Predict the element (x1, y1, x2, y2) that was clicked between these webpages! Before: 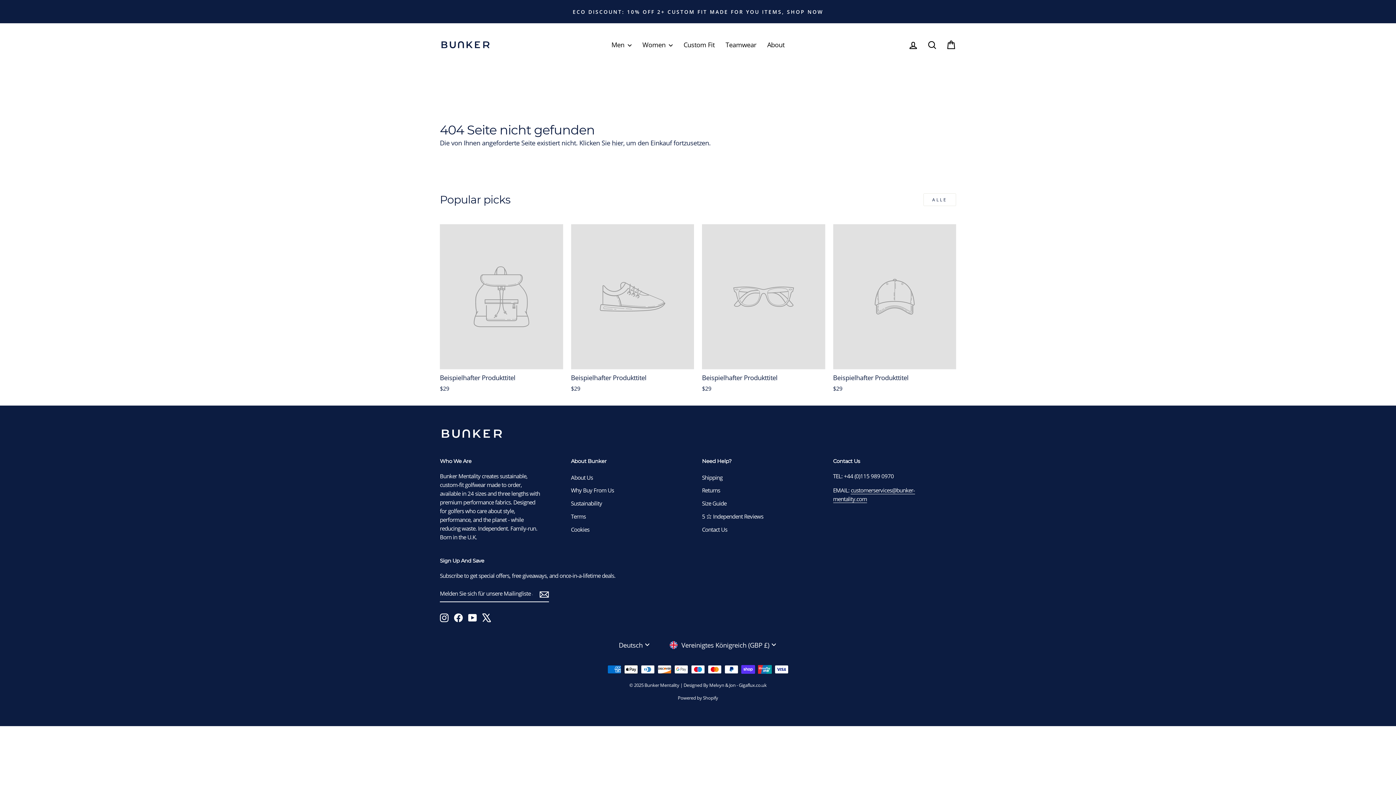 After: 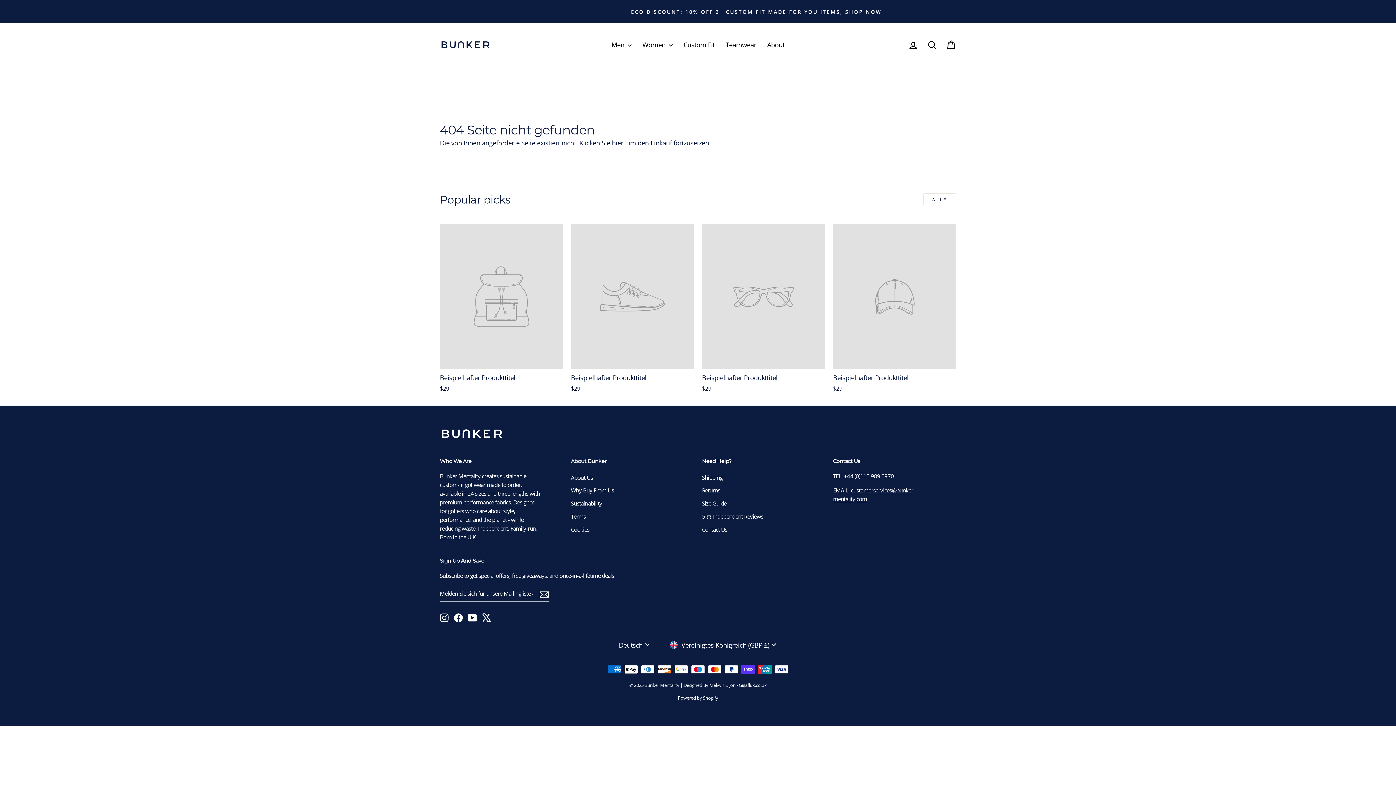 Action: bbox: (482, 613, 491, 622) label: X